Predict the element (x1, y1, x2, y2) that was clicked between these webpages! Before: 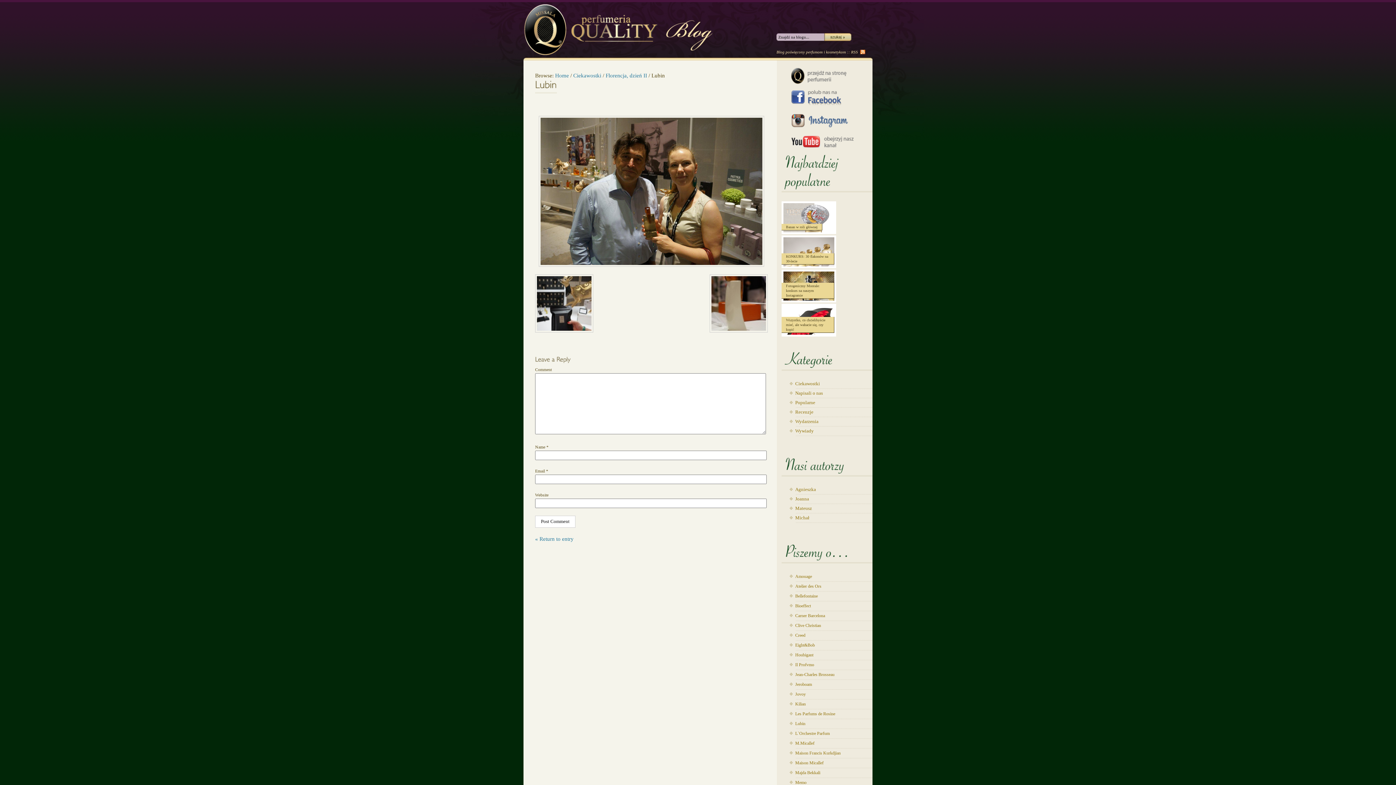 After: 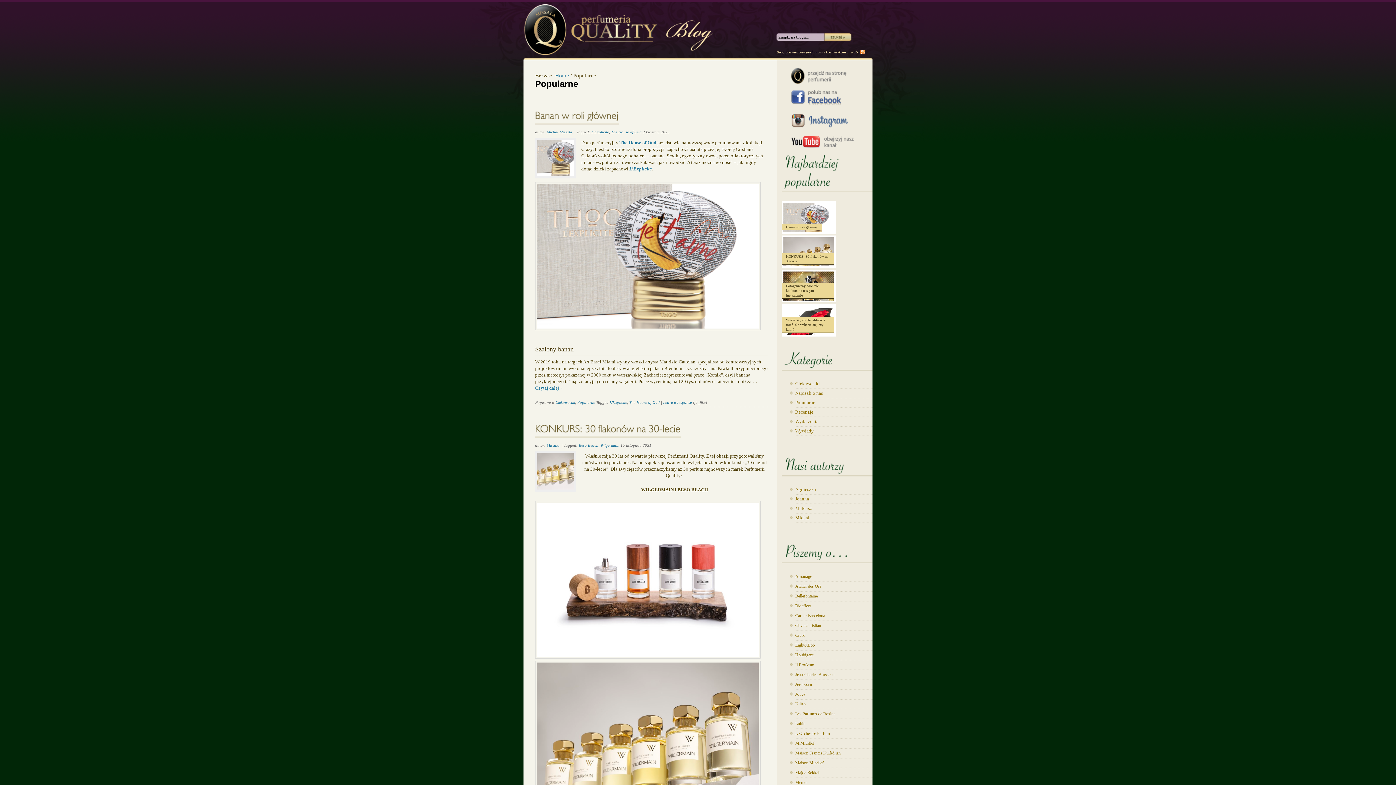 Action: label: Popularne bbox: (795, 400, 815, 405)